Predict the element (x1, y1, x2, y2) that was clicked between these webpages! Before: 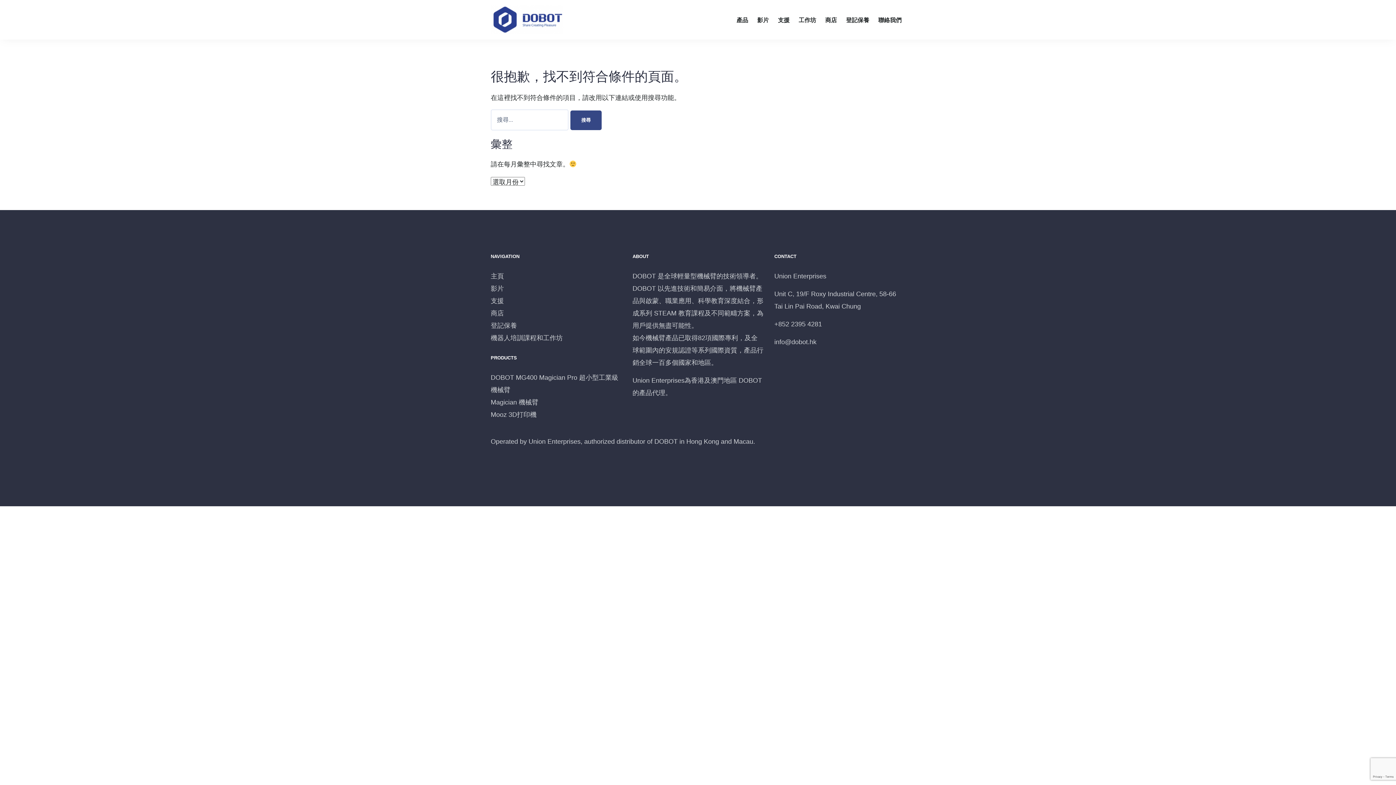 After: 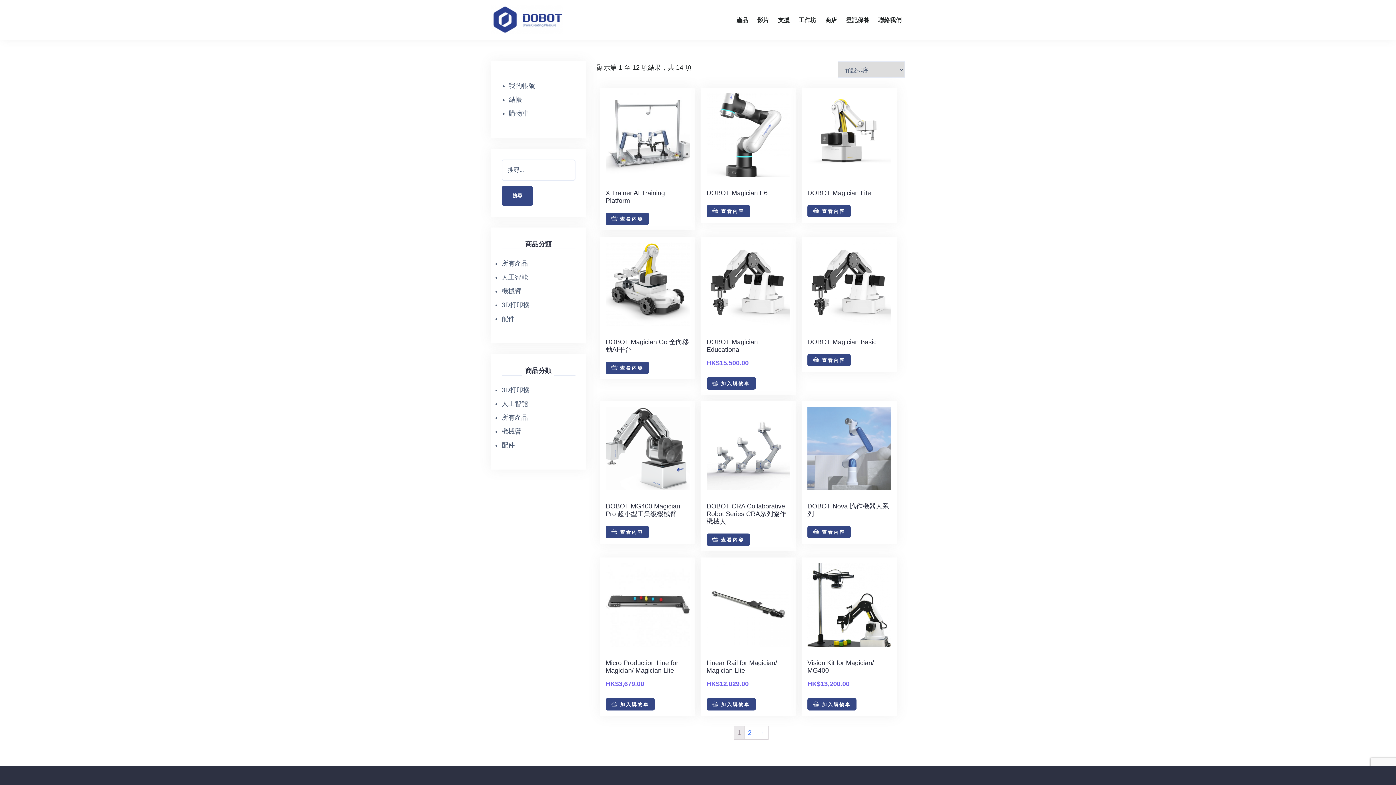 Action: label: 商店 bbox: (825, 14, 837, 25)